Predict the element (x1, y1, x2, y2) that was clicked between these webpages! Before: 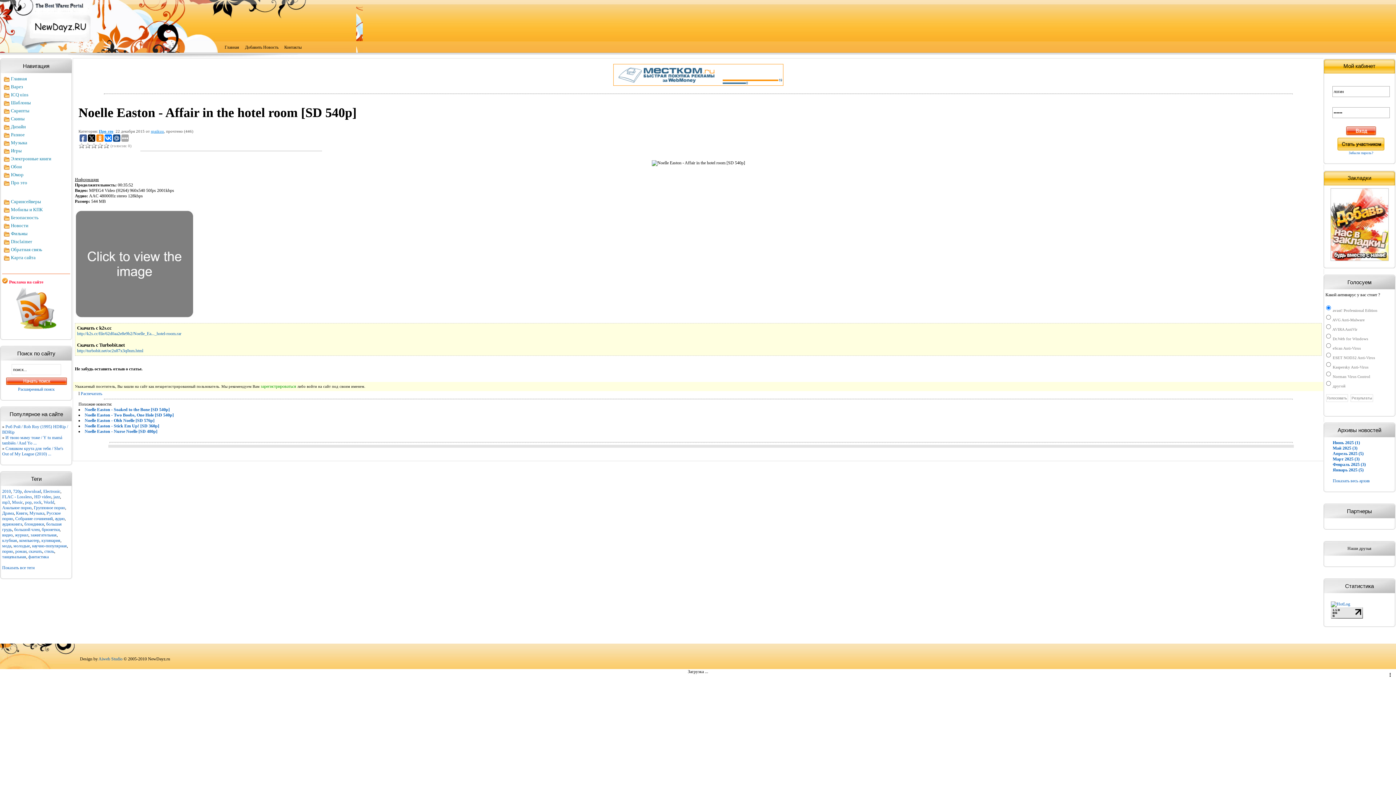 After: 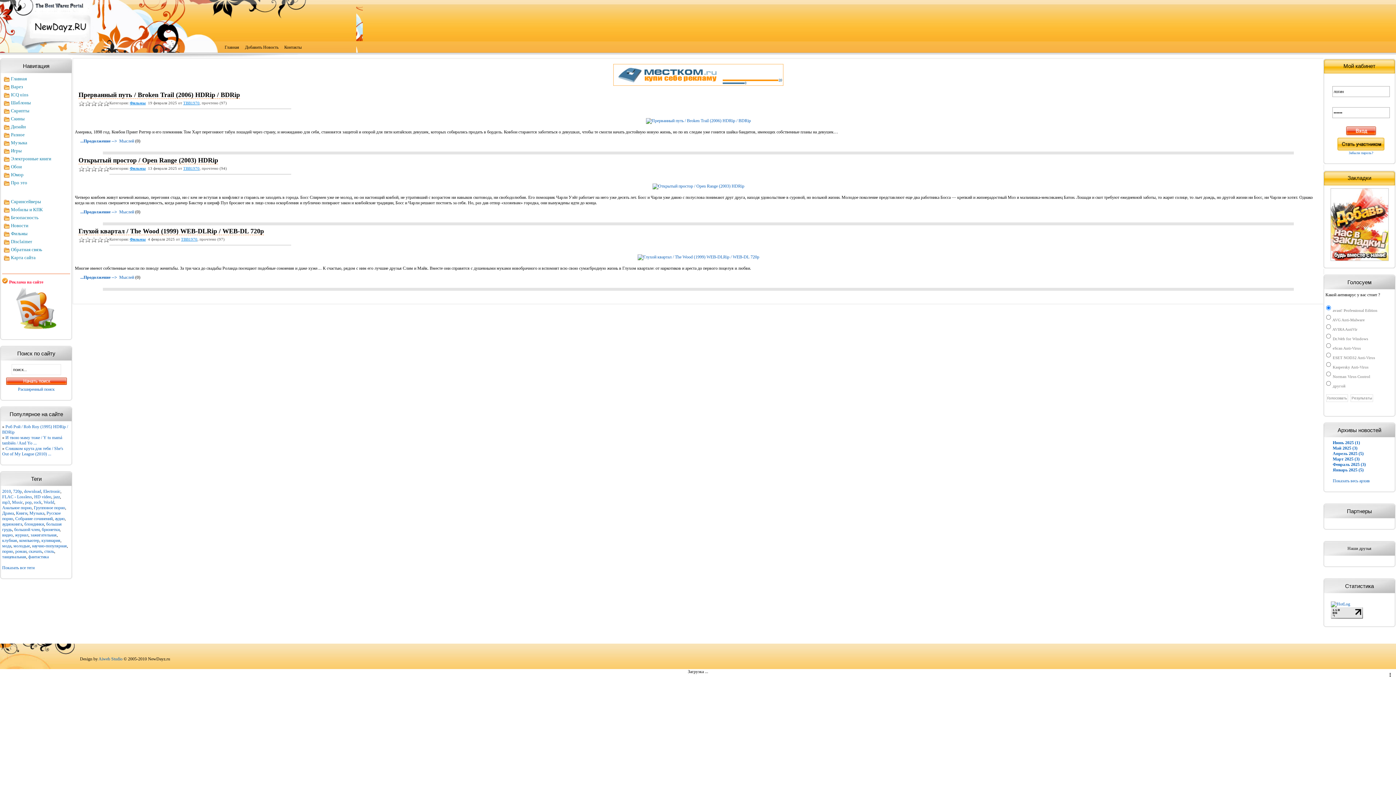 Action: bbox: (1333, 462, 1366, 467) label: Февраль 2025 (3)